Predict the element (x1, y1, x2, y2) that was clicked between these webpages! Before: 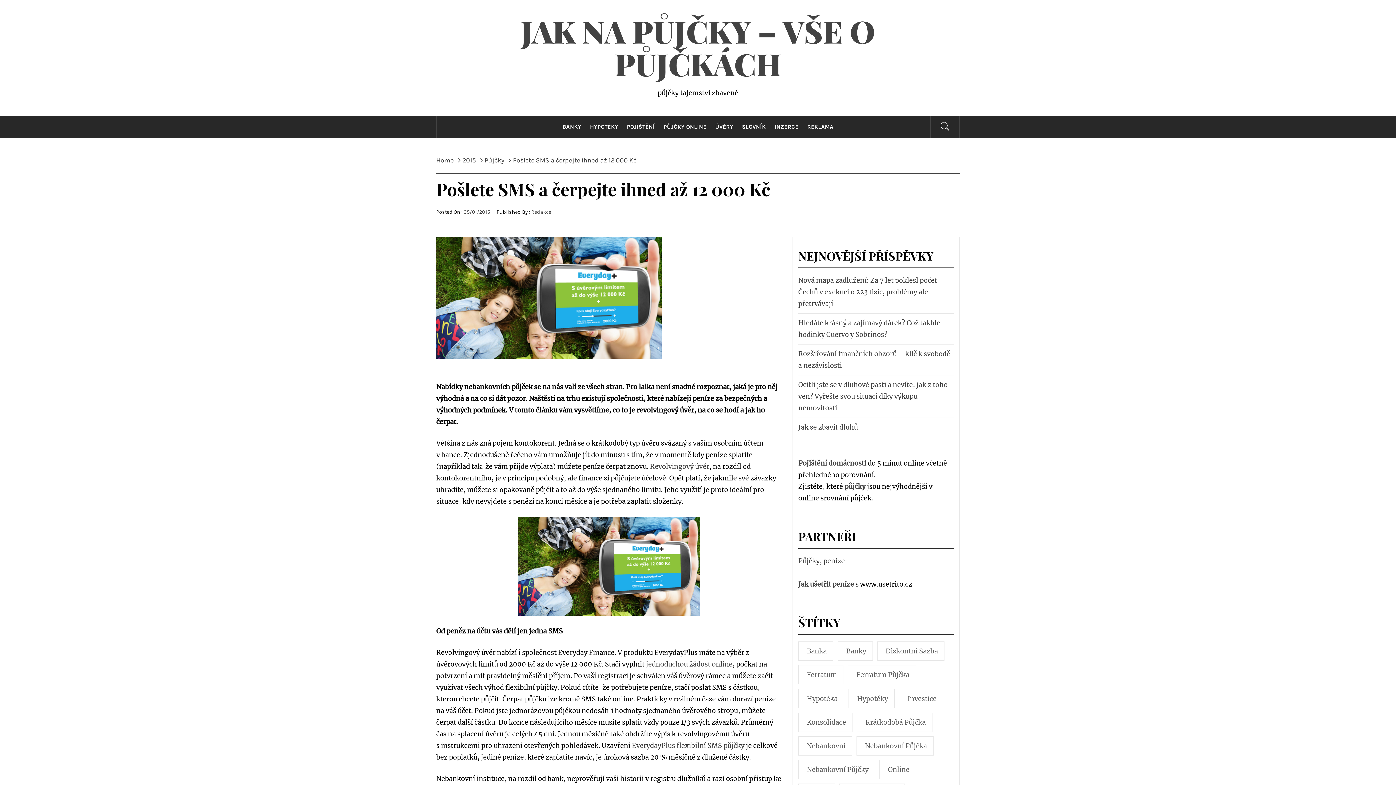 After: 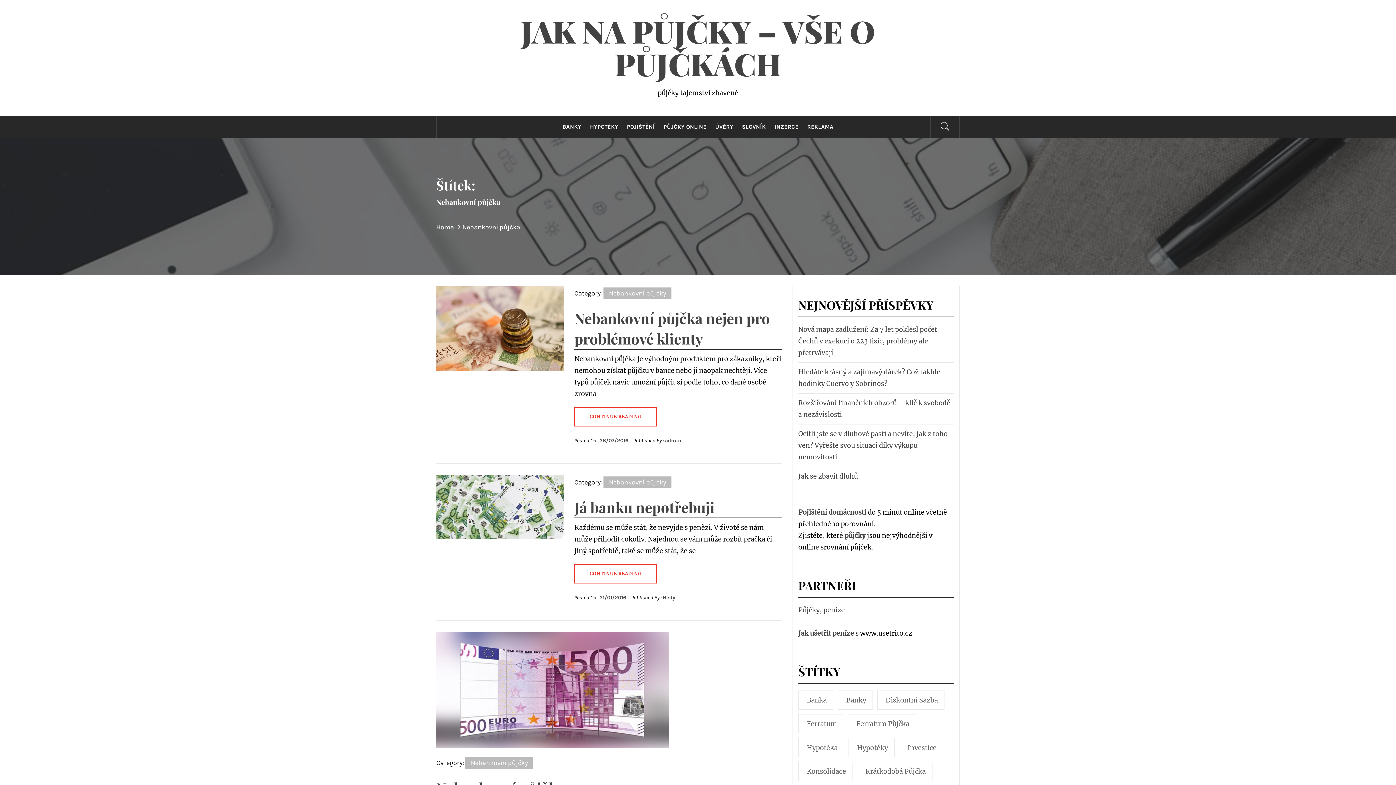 Action: label: Nebankovní půjčka (17 položek) bbox: (856, 736, 933, 756)